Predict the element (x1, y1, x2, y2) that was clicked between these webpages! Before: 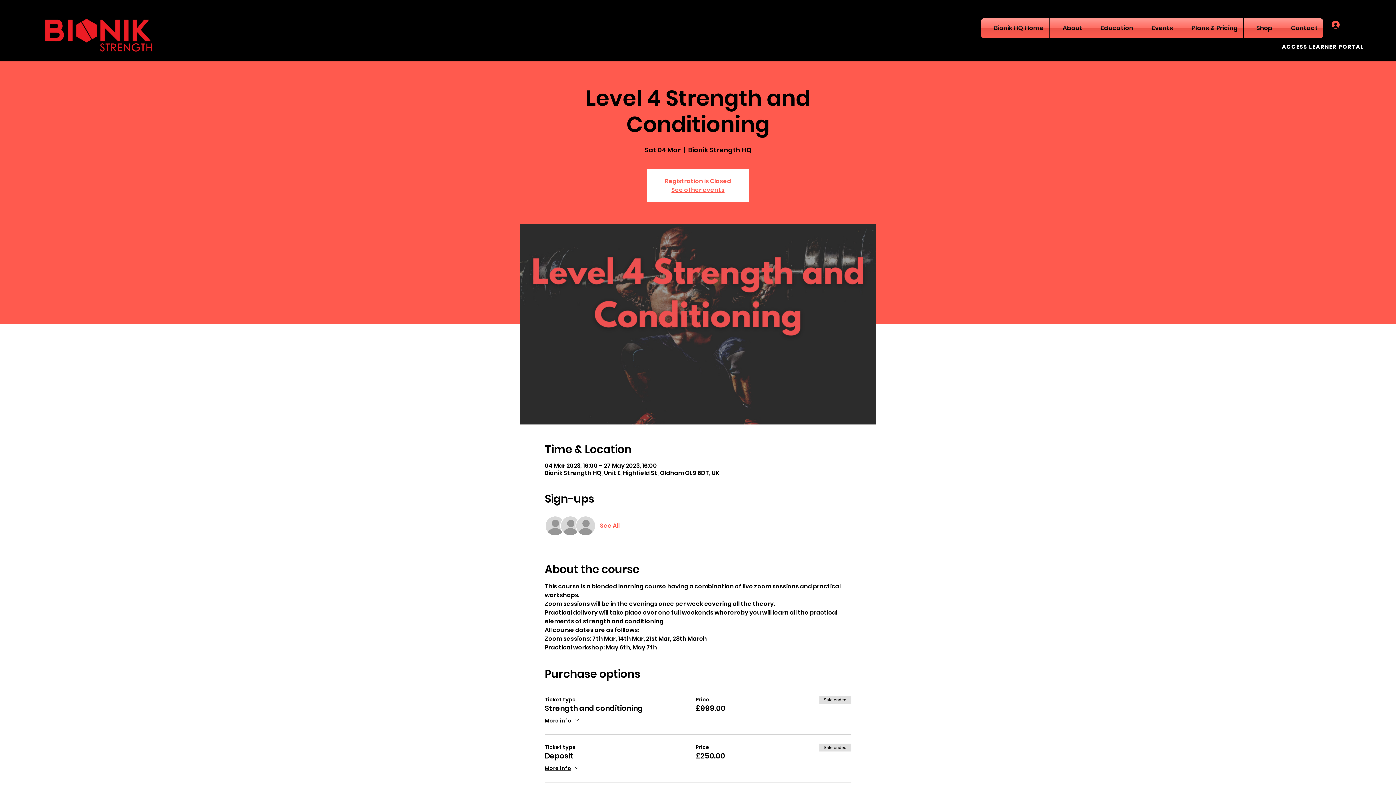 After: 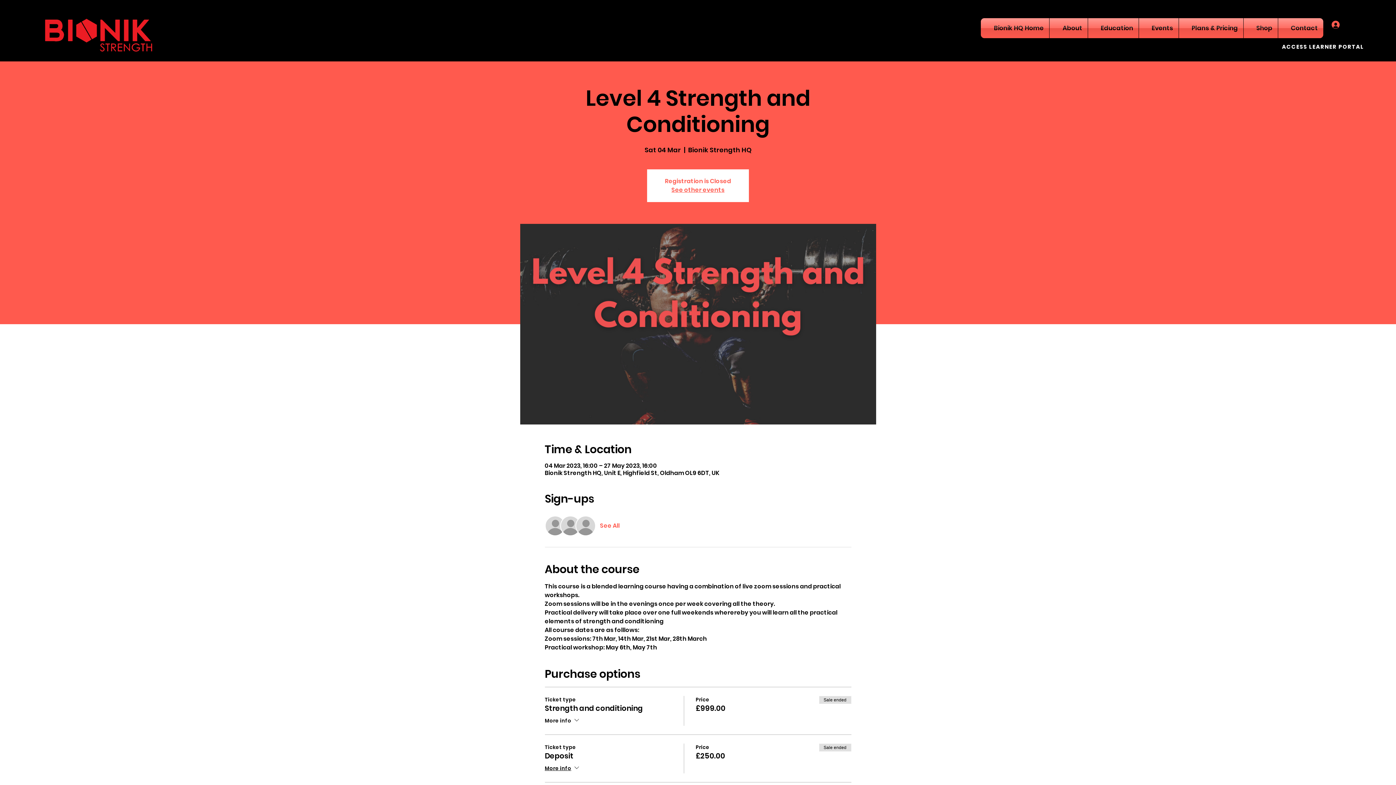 Action: label: More info bbox: (544, 716, 580, 726)